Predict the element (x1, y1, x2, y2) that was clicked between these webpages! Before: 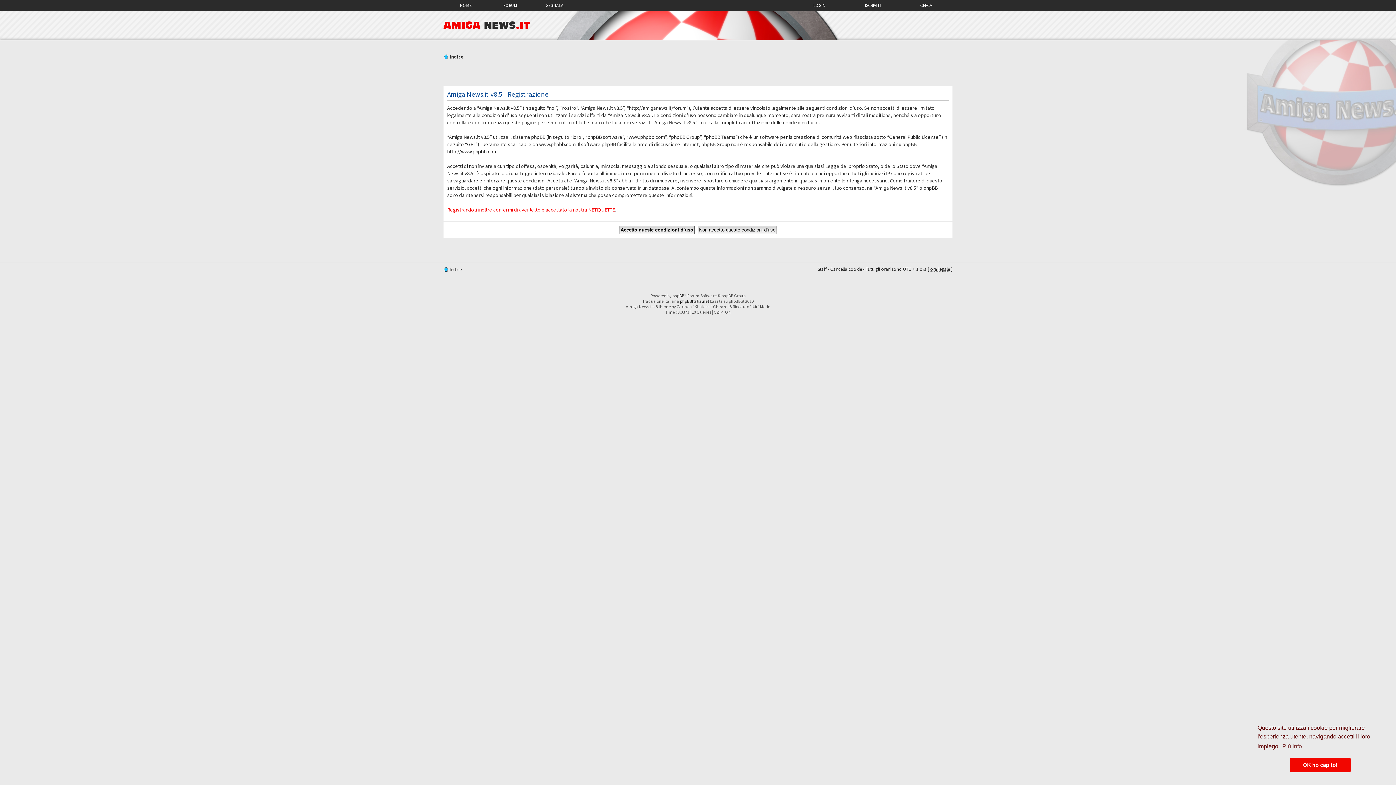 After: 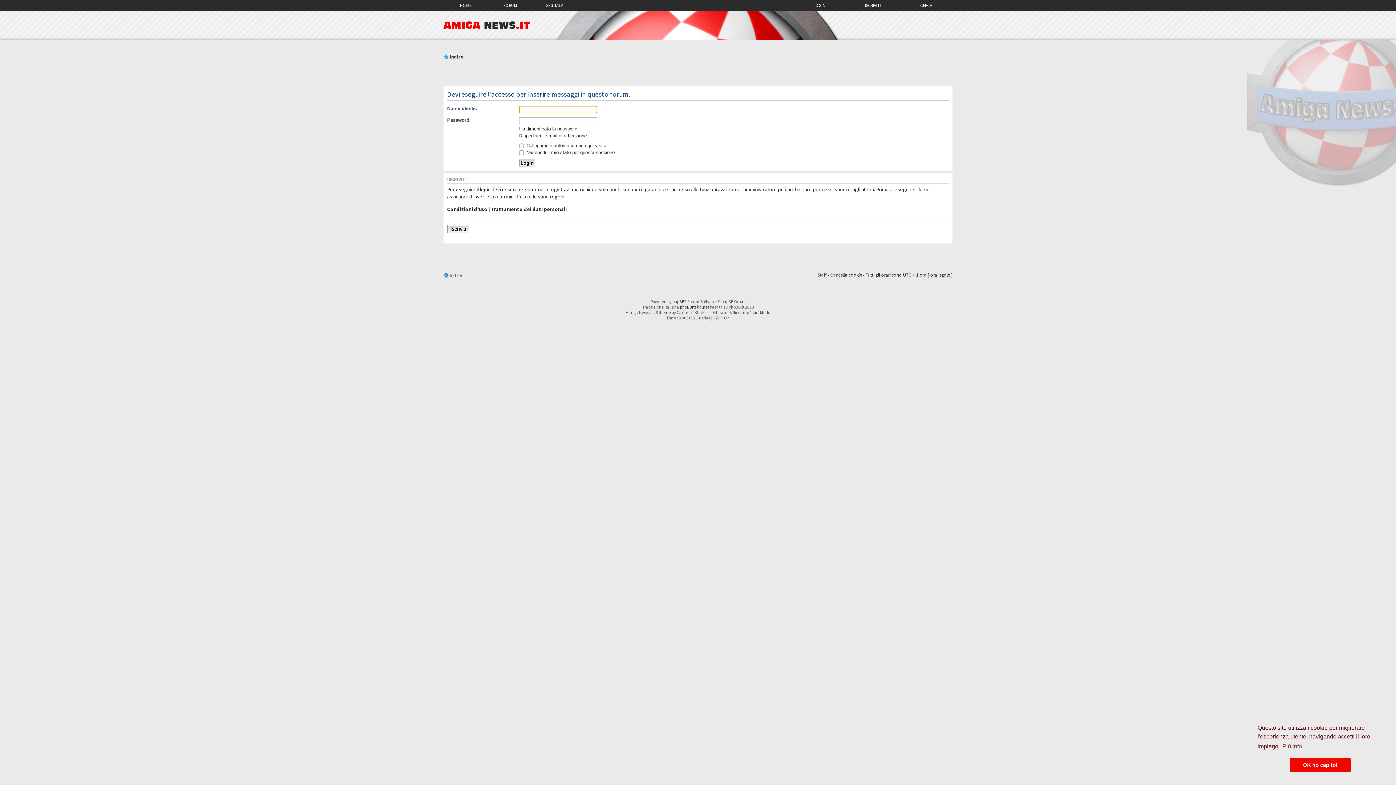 Action: bbox: (534, 0, 575, 9) label: SEGNALA